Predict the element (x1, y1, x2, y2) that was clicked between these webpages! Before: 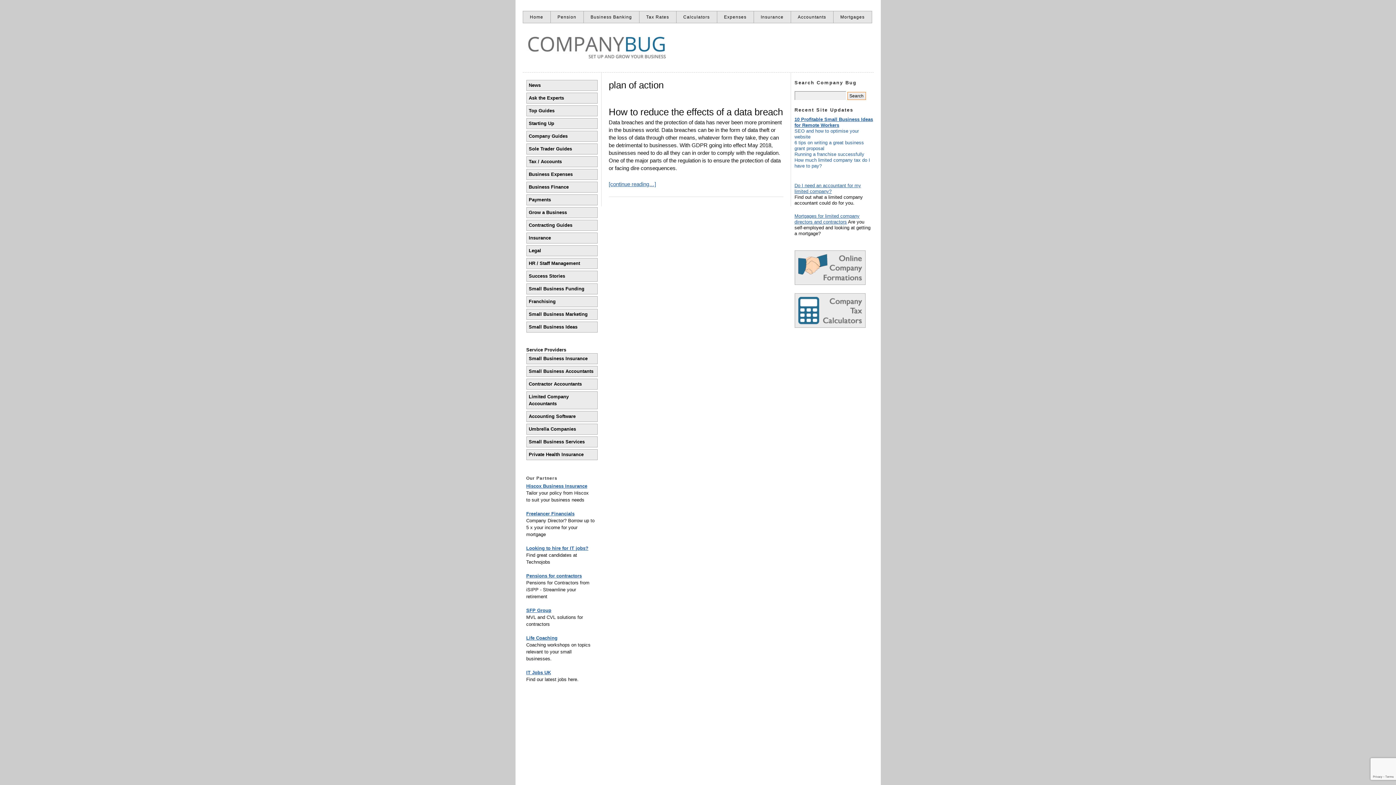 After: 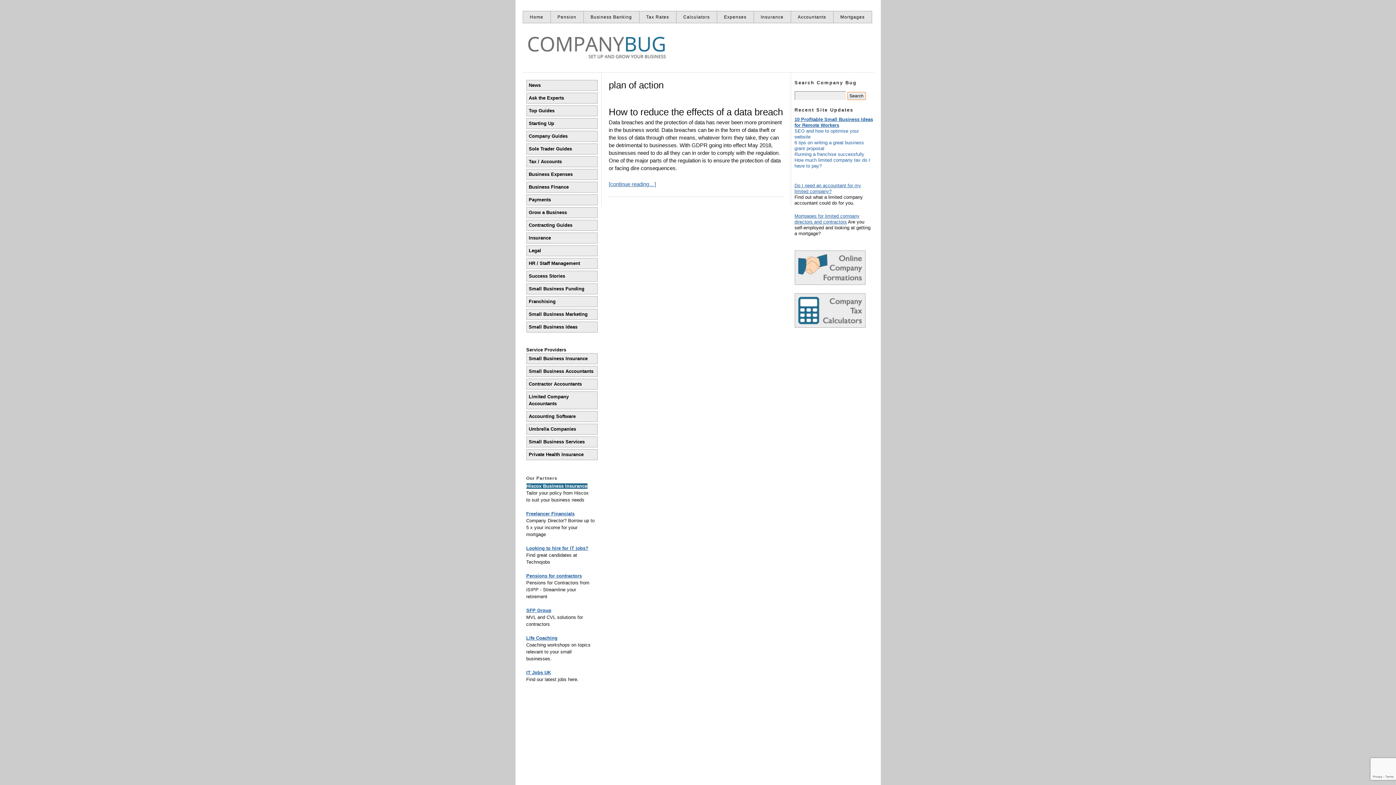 Action: label: Hiscox Business Insurance bbox: (526, 483, 587, 489)